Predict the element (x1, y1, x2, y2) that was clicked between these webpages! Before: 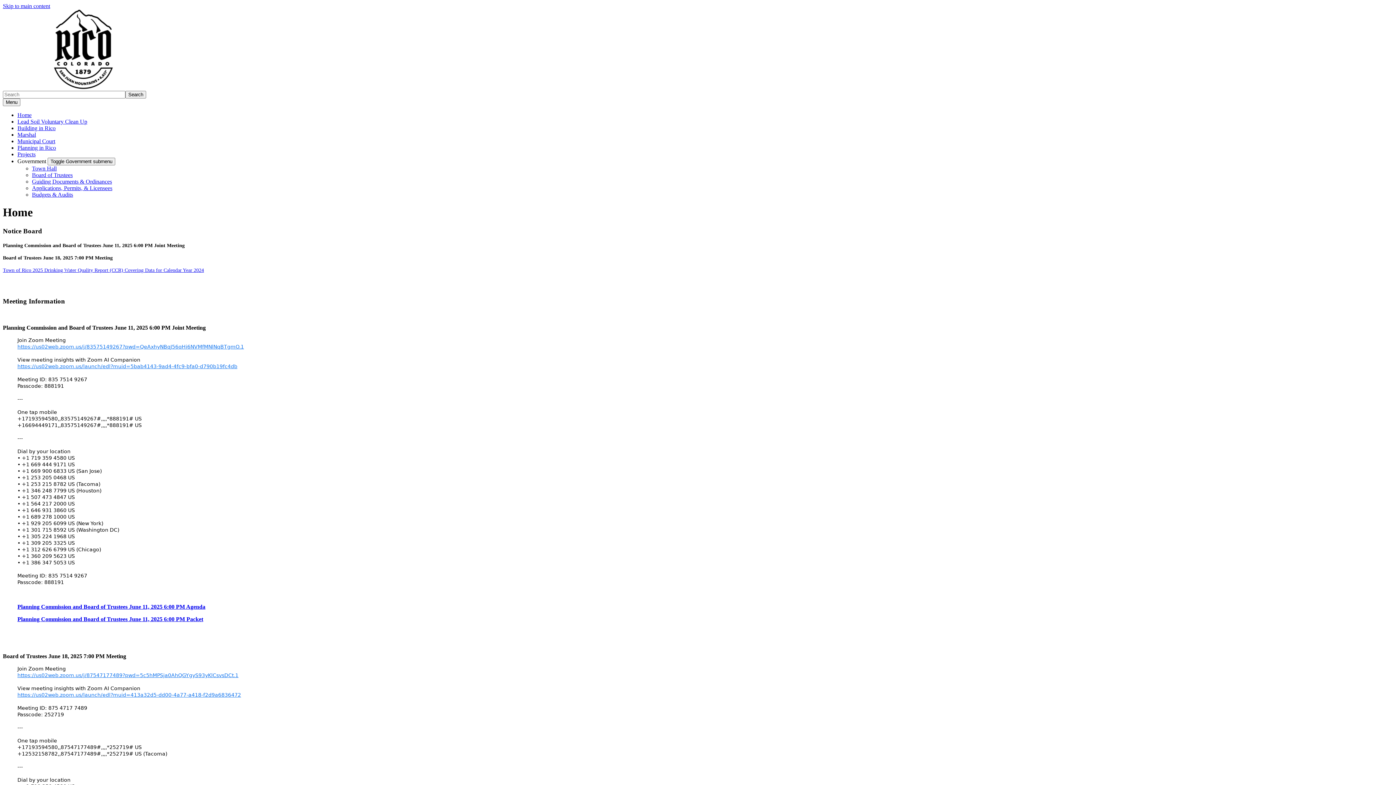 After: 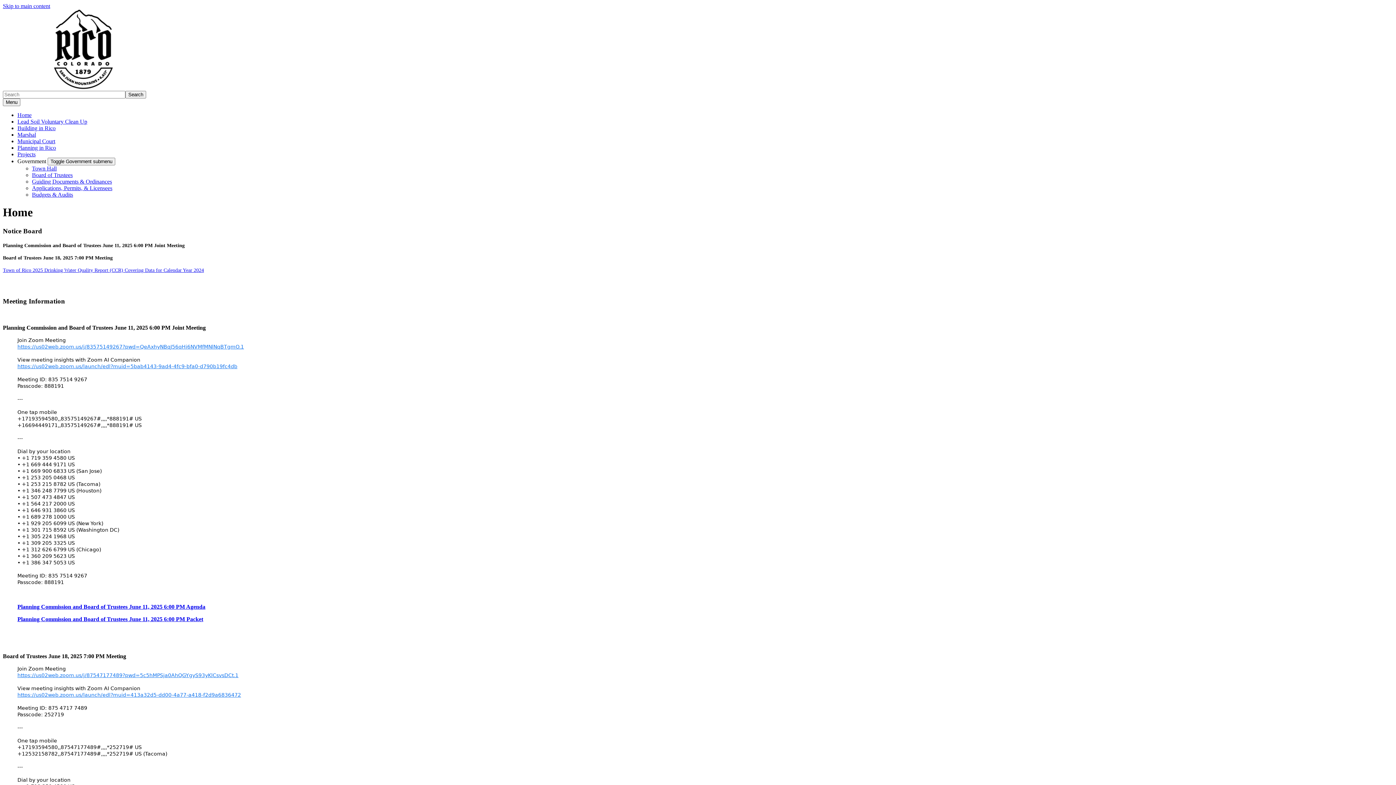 Action: label: Home bbox: (17, 112, 31, 118)